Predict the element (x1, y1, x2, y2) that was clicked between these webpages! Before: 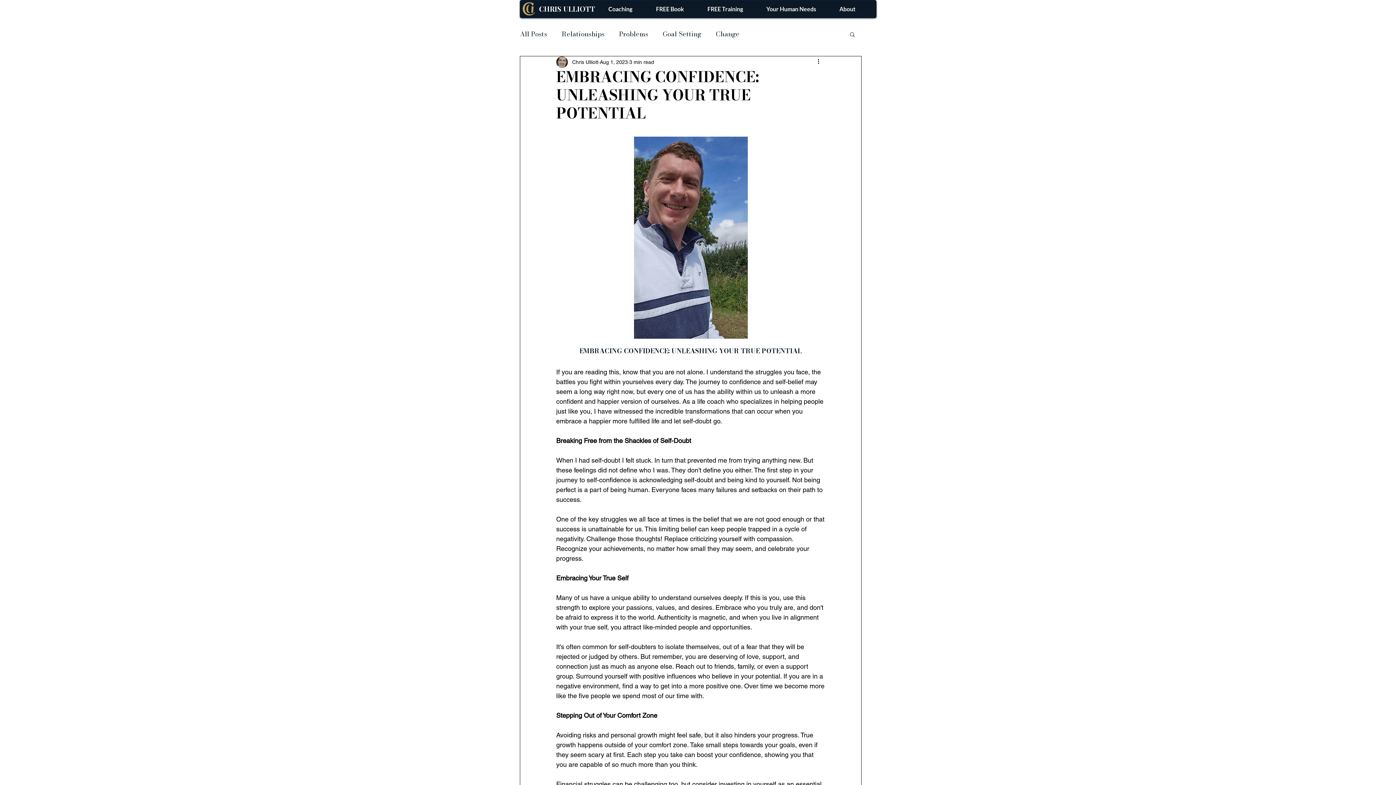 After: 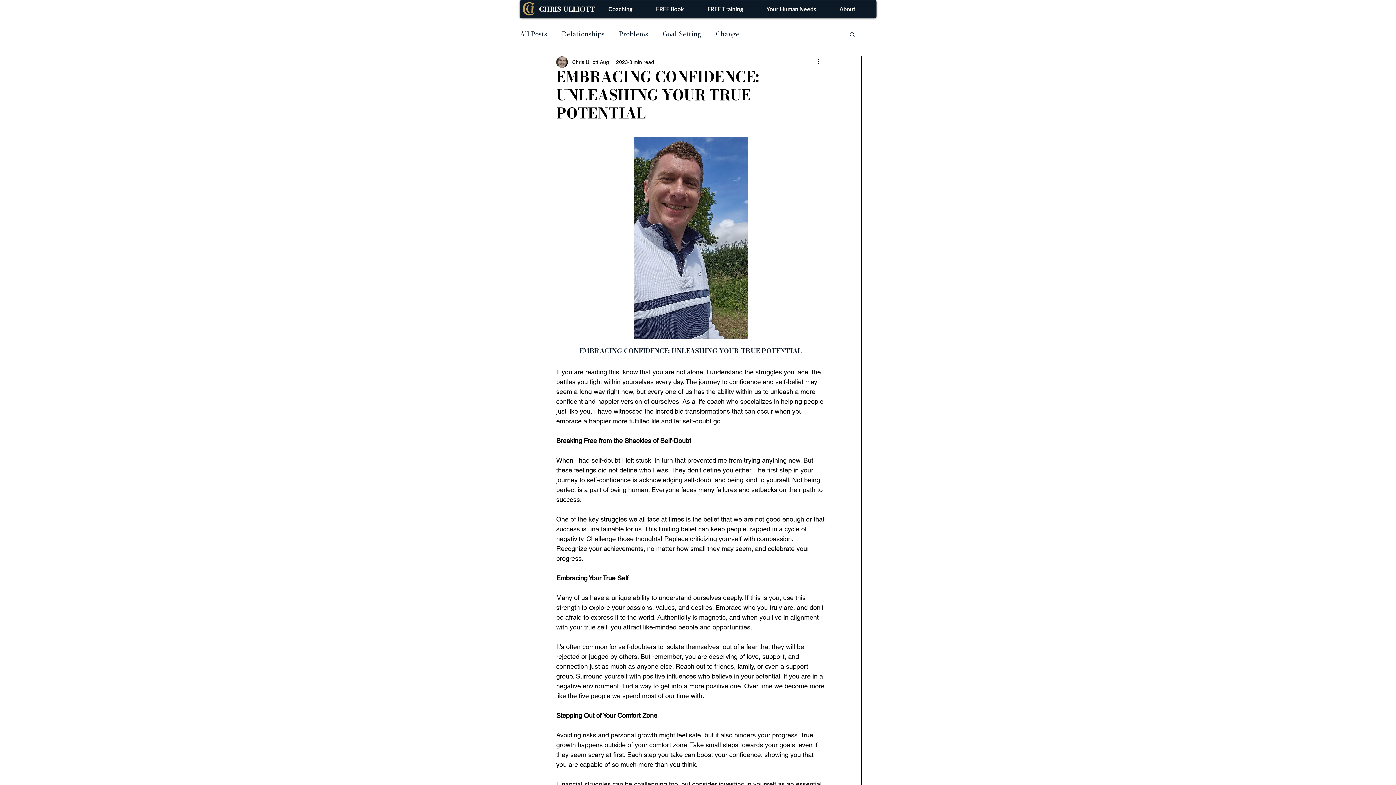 Action: bbox: (849, 31, 856, 37) label: Search